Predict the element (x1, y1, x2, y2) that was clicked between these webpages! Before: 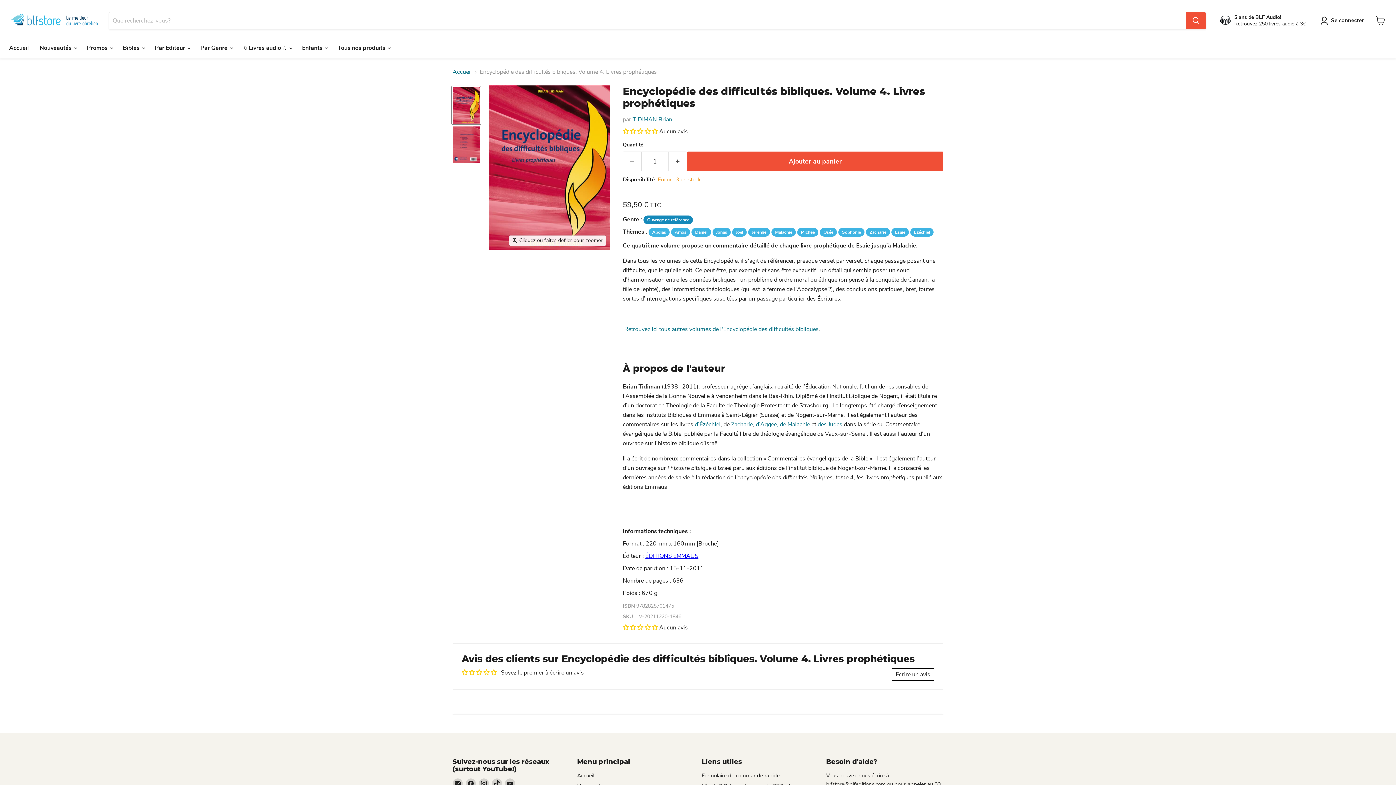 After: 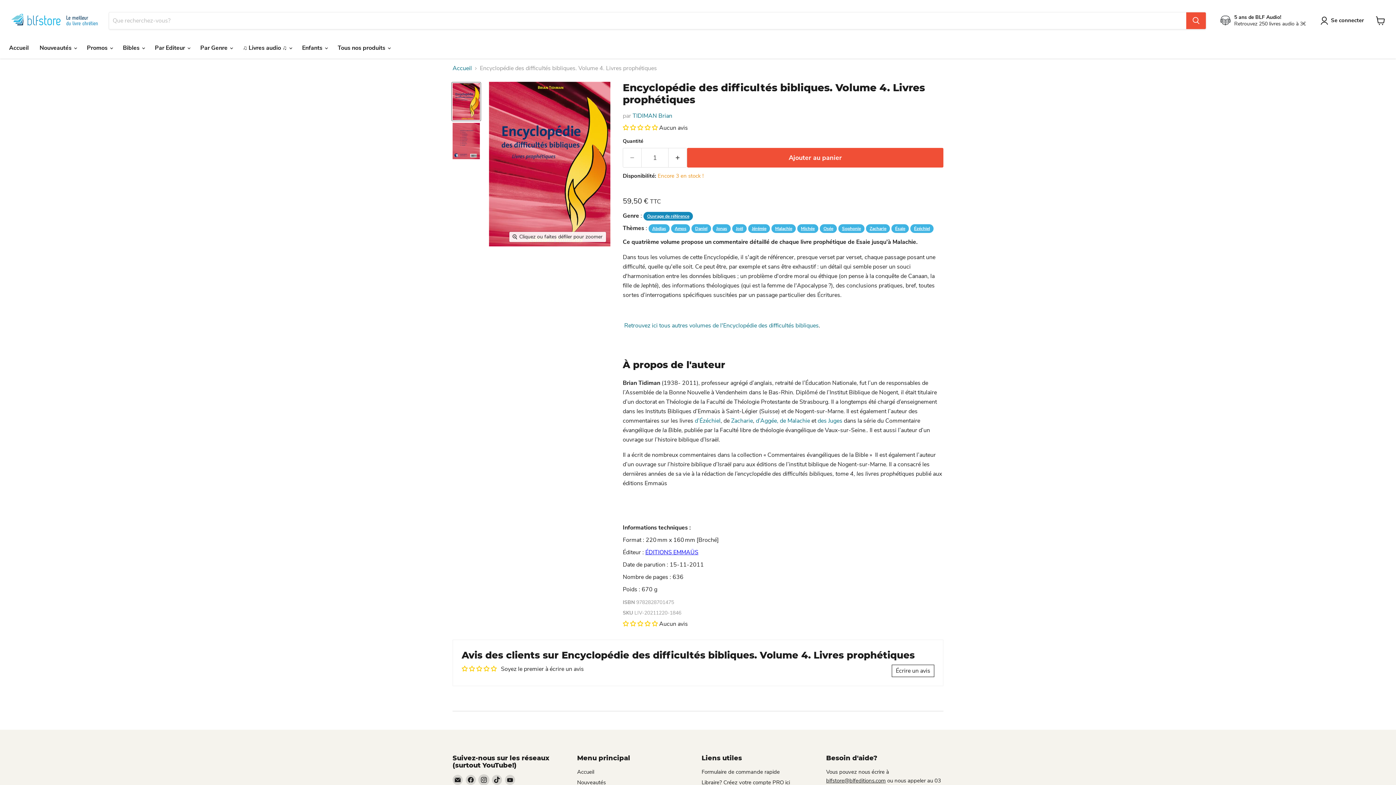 Action: label: Trouvez-nous sur Instagram bbox: (478, 778, 489, 789)